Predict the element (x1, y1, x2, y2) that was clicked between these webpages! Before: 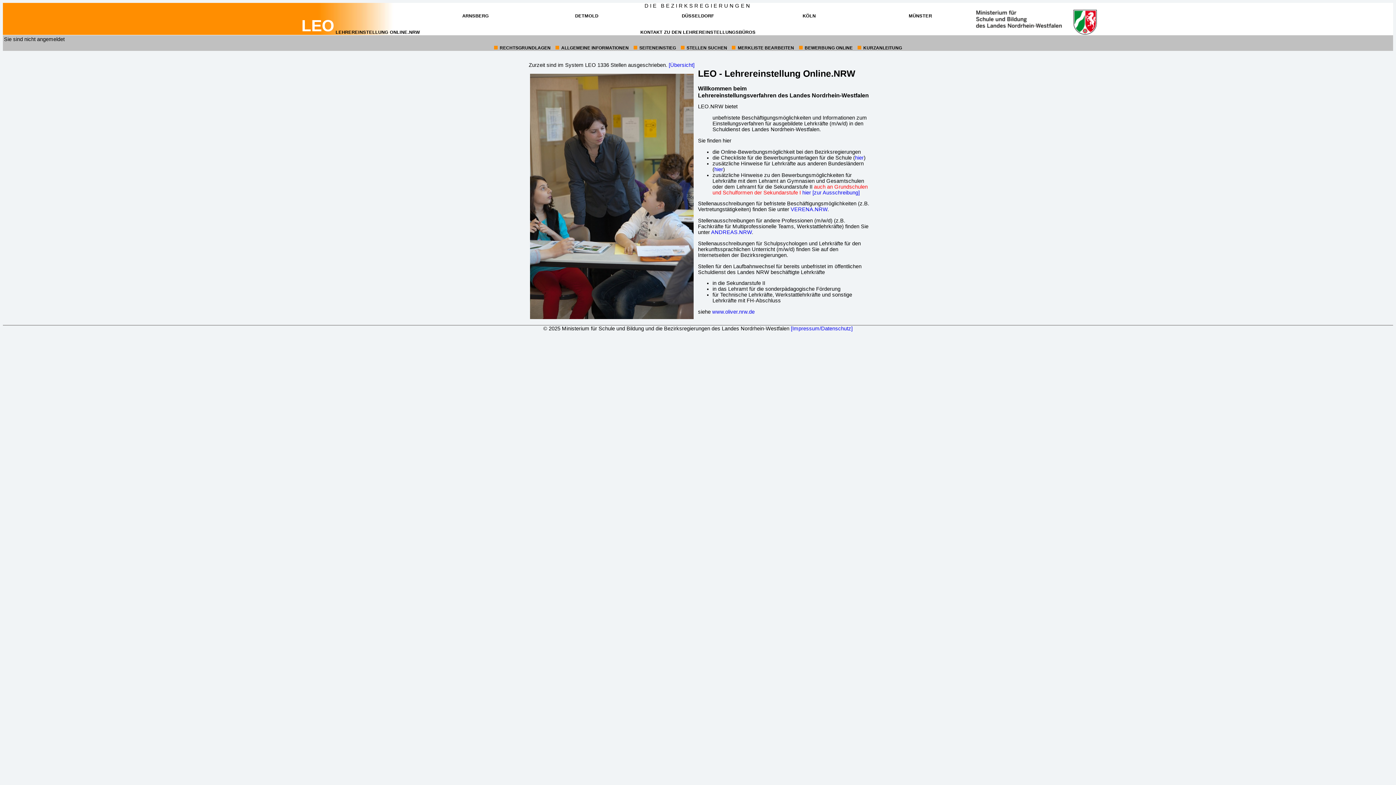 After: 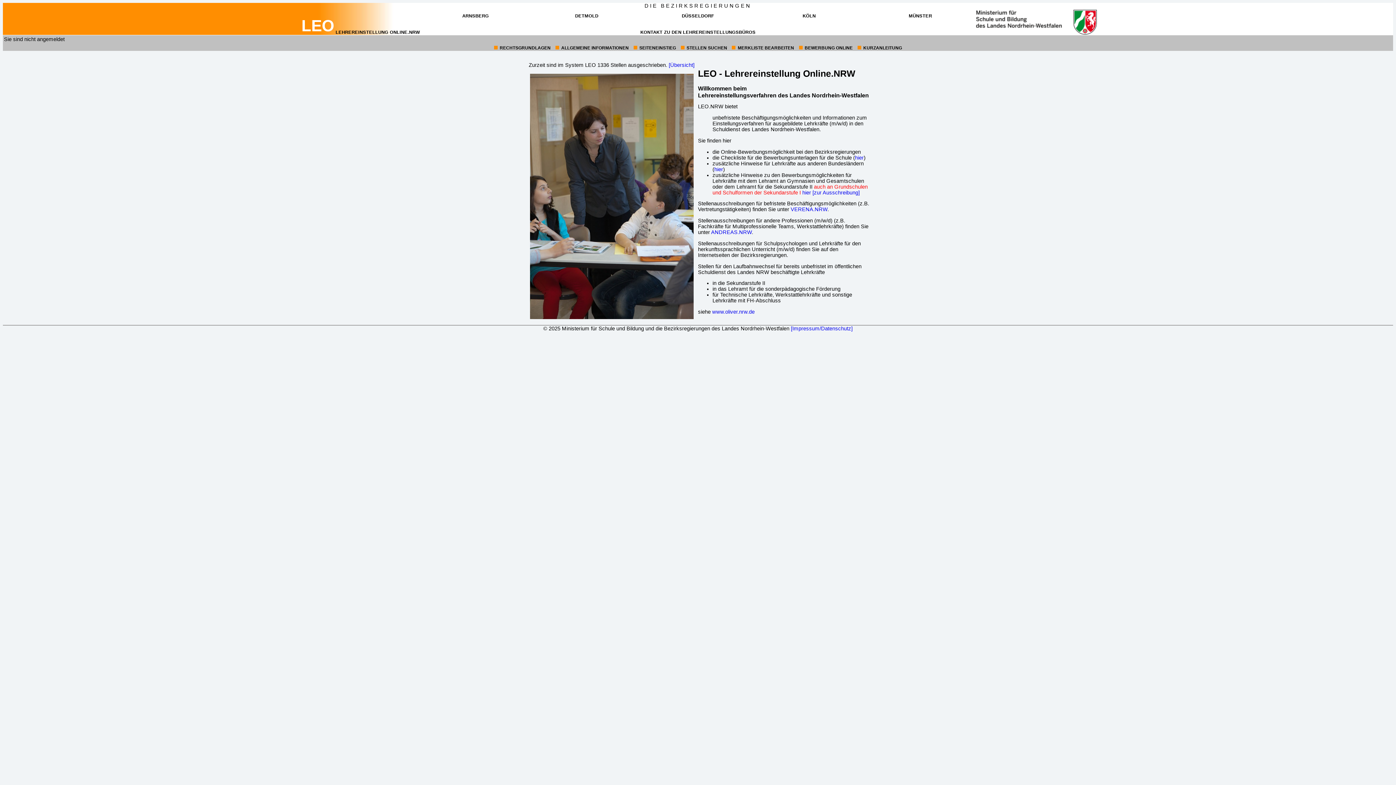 Action: bbox: (712, 309, 754, 314) label: www.oliver.nrw.de